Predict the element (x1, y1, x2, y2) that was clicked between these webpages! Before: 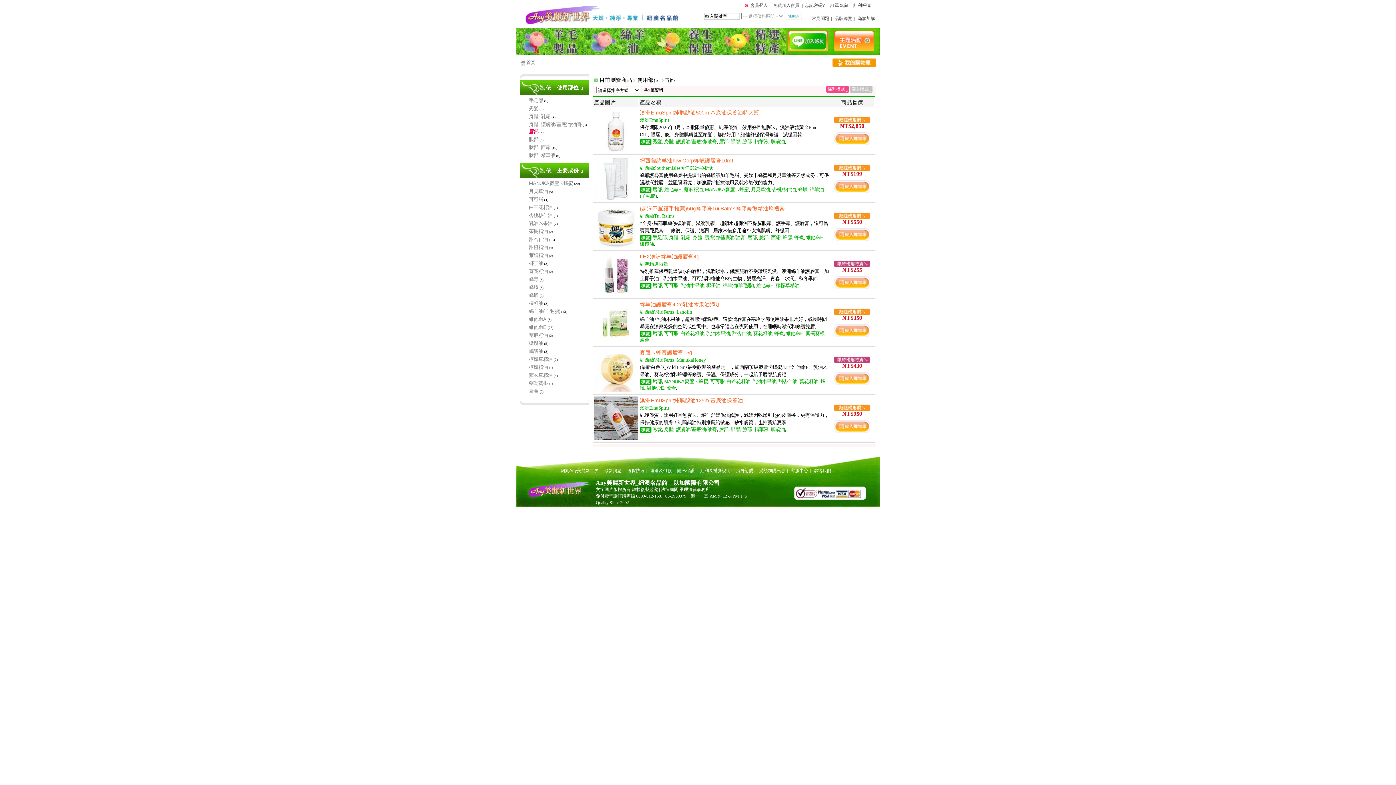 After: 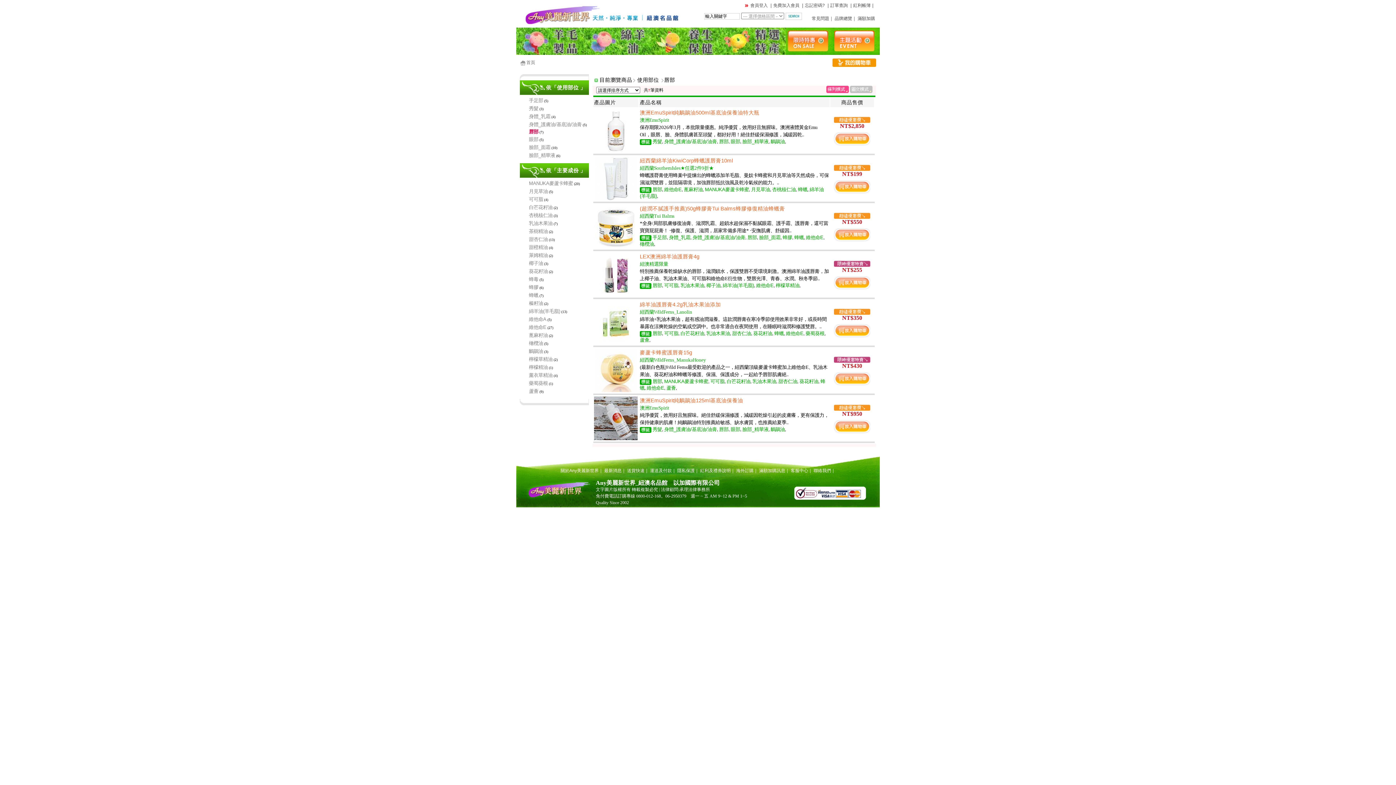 Action: label: 唇部 bbox: (652, 330, 662, 336)